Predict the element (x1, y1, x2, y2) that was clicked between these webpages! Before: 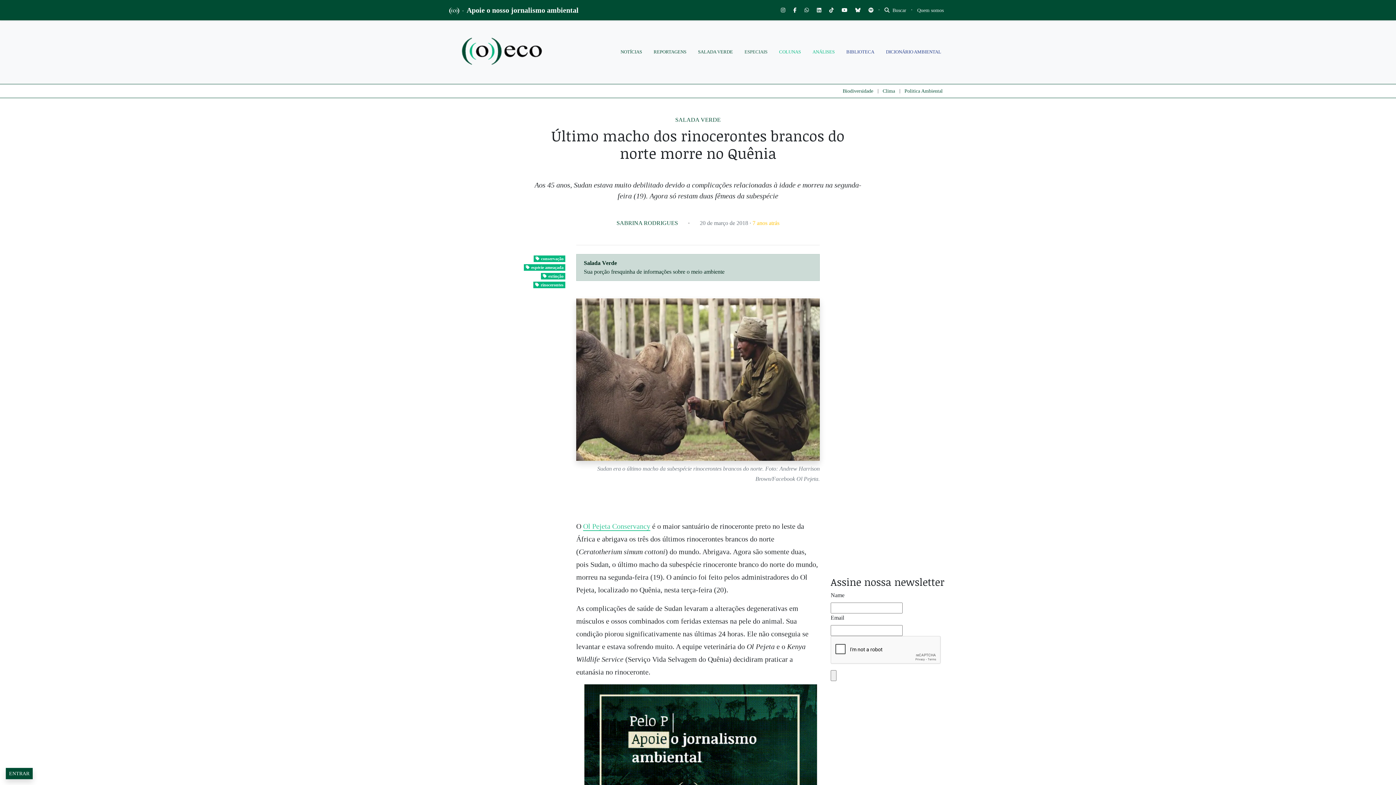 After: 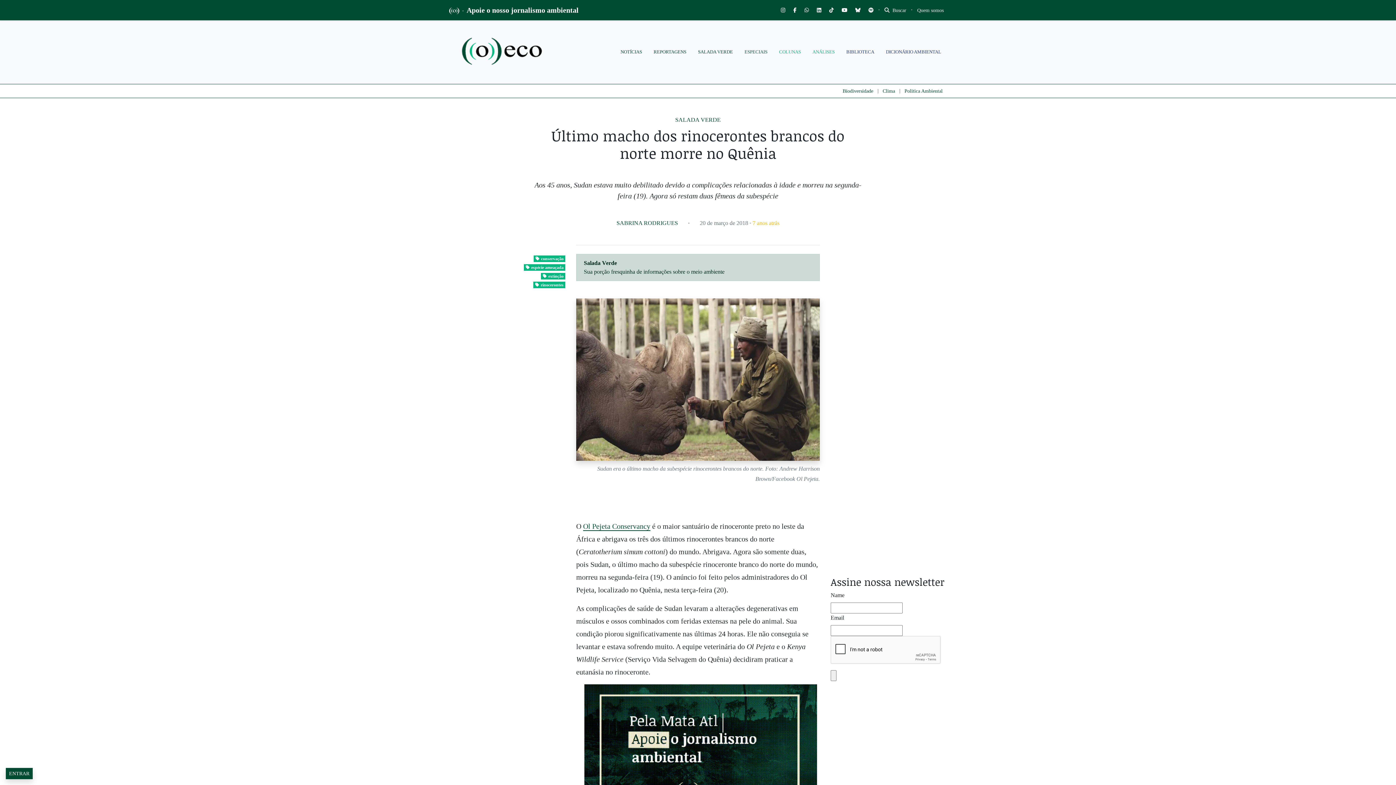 Action: label: Ol Pejeta Conservancy bbox: (583, 522, 650, 531)